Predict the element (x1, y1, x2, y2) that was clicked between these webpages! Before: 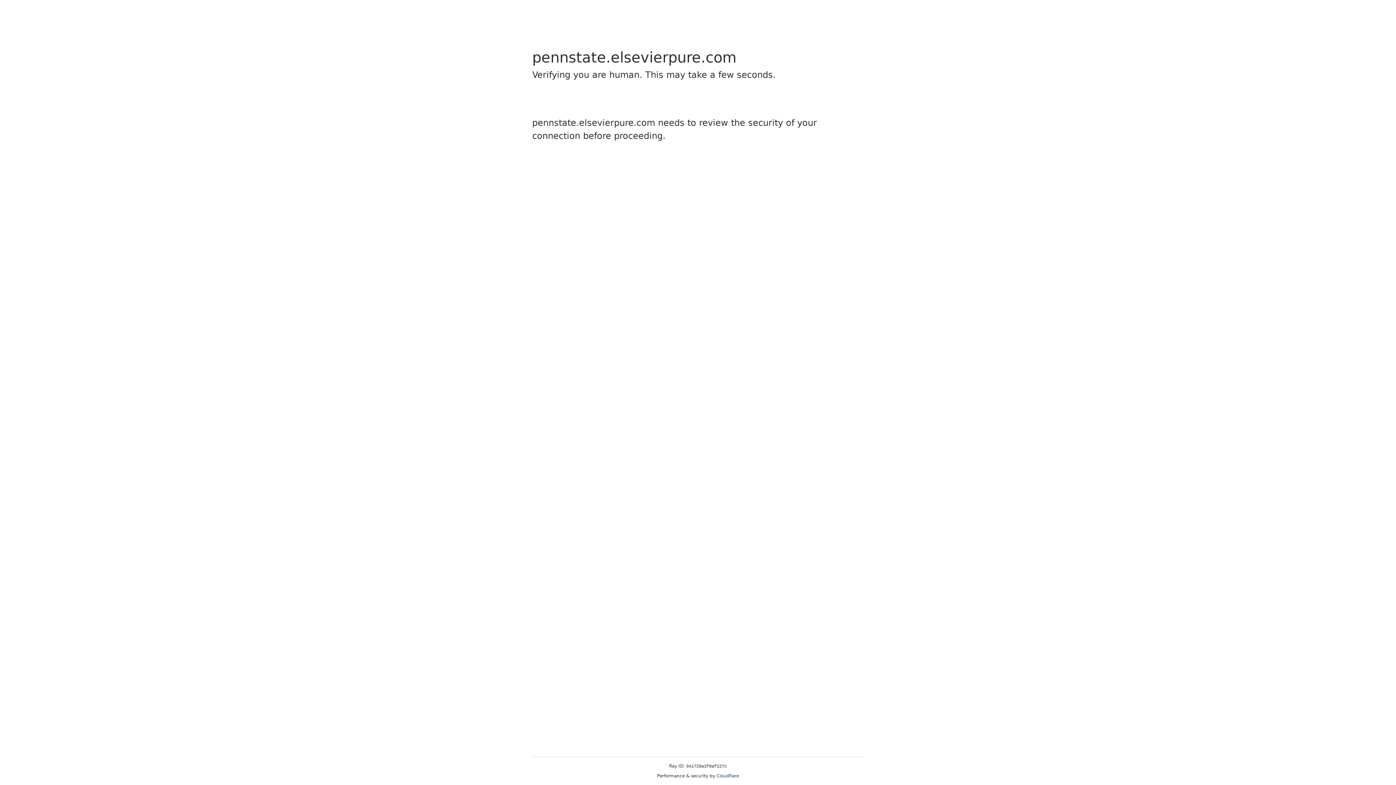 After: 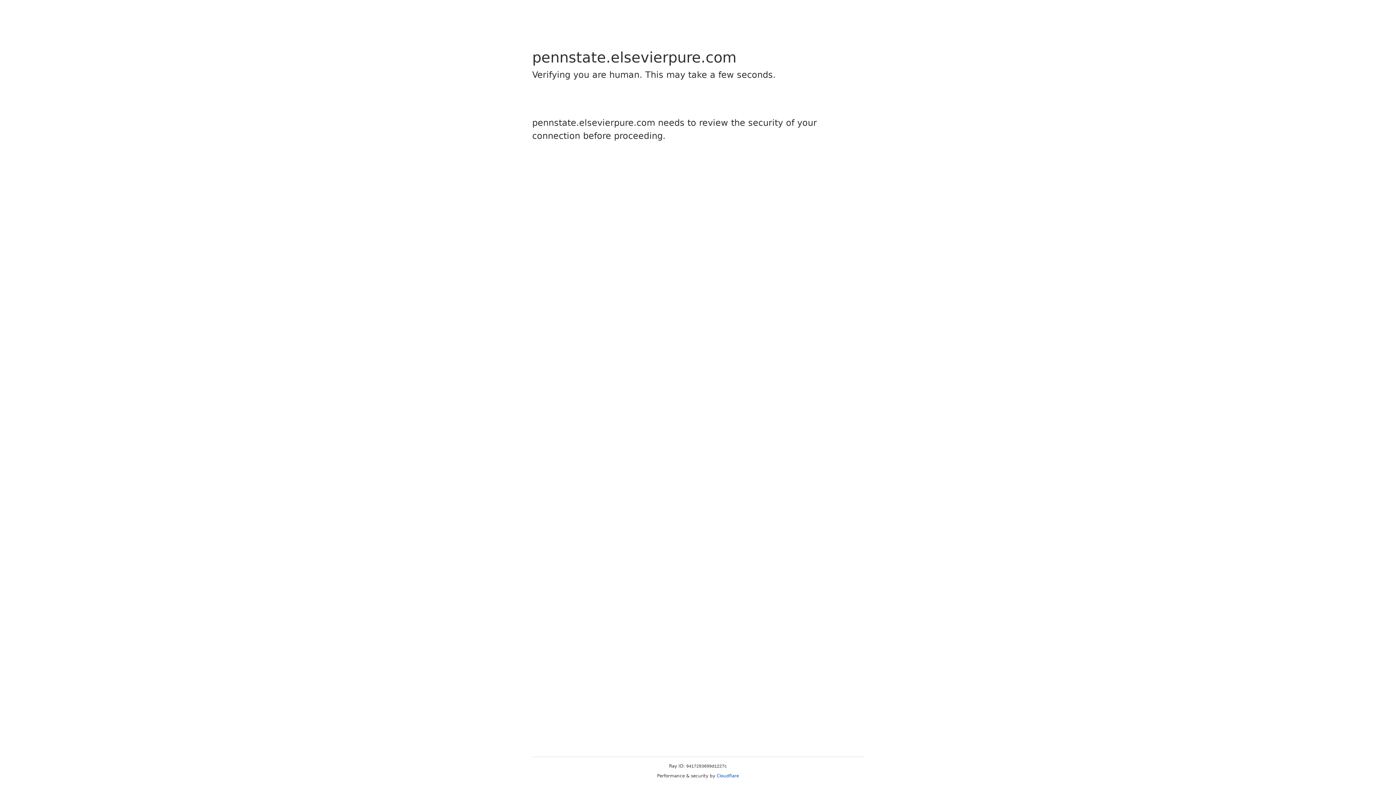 Action: label: Cloudflare bbox: (716, 773, 739, 778)